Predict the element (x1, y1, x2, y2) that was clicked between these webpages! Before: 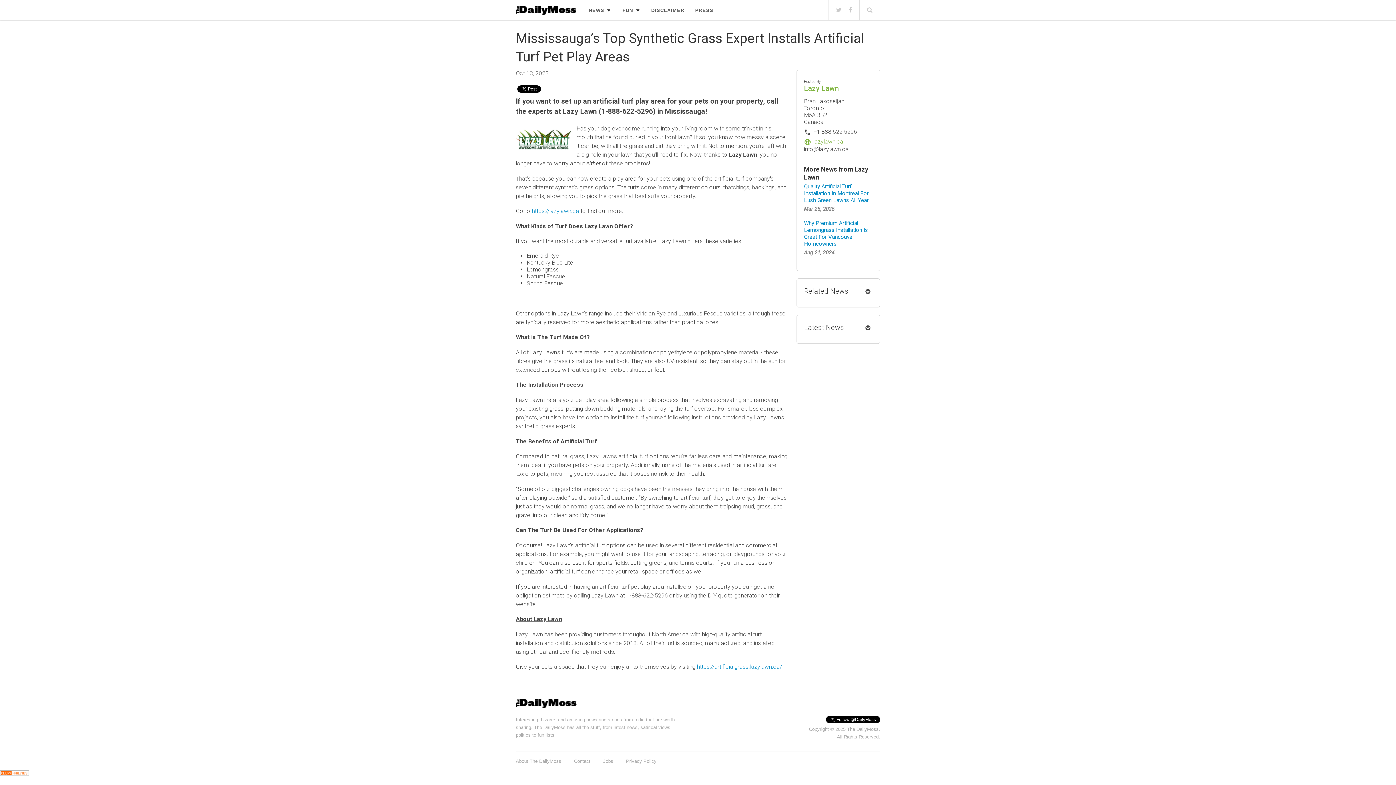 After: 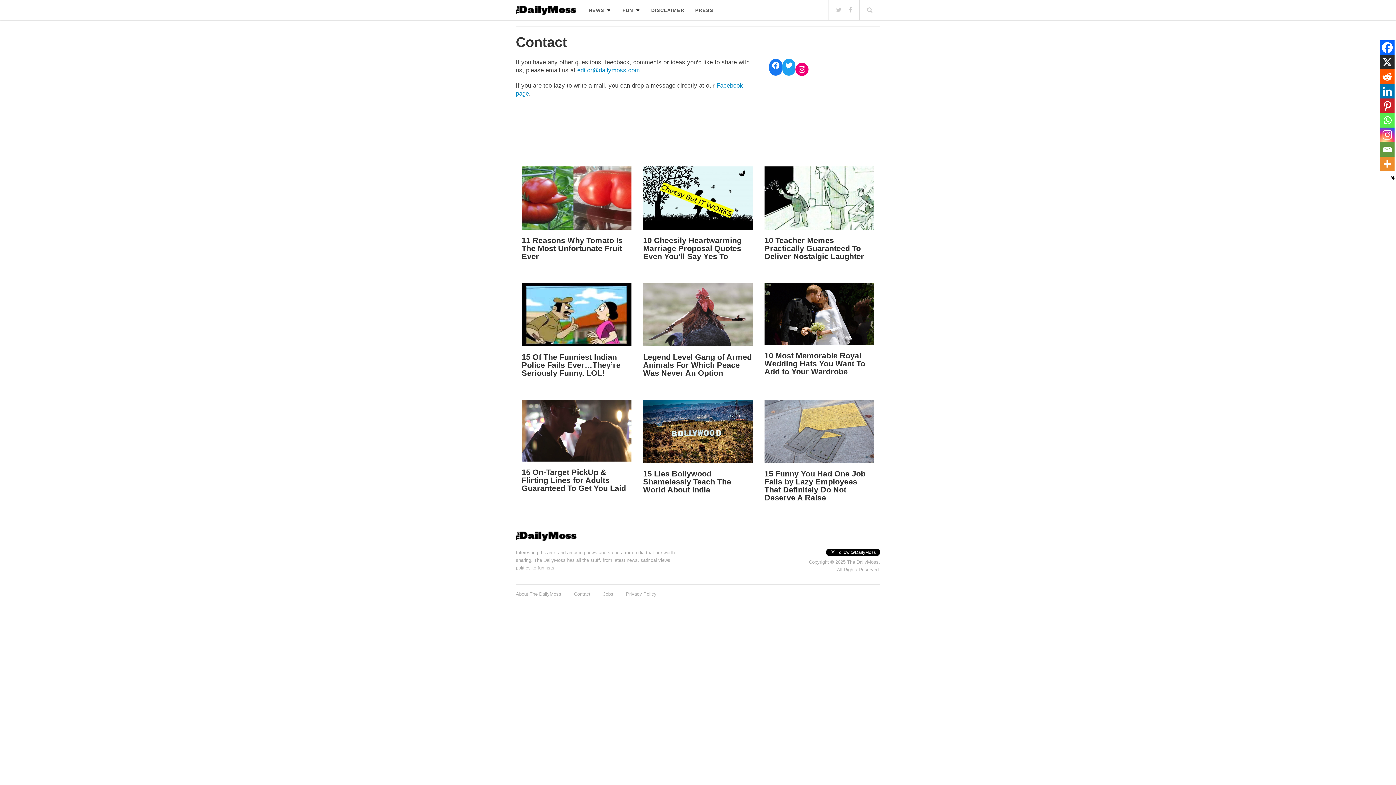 Action: label: Contact bbox: (574, 758, 590, 764)